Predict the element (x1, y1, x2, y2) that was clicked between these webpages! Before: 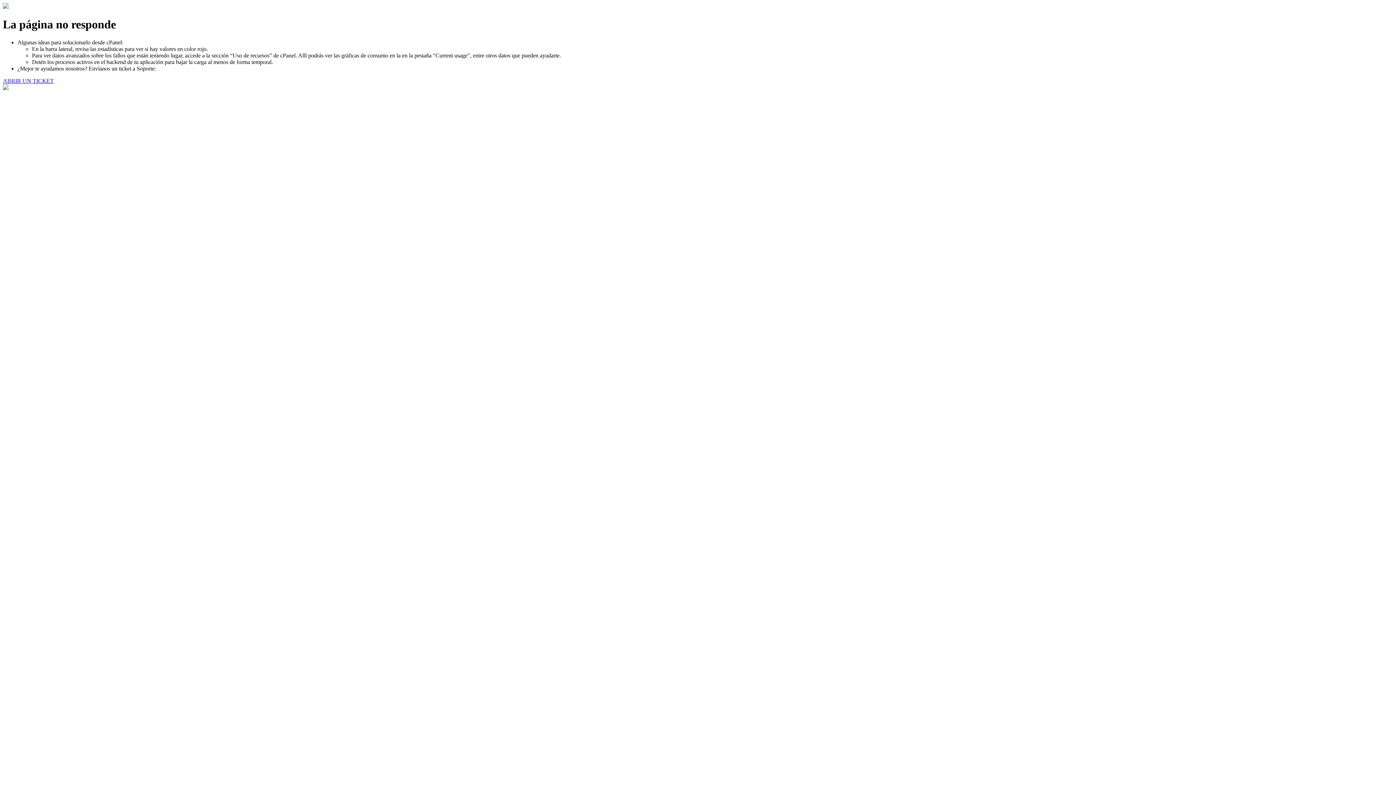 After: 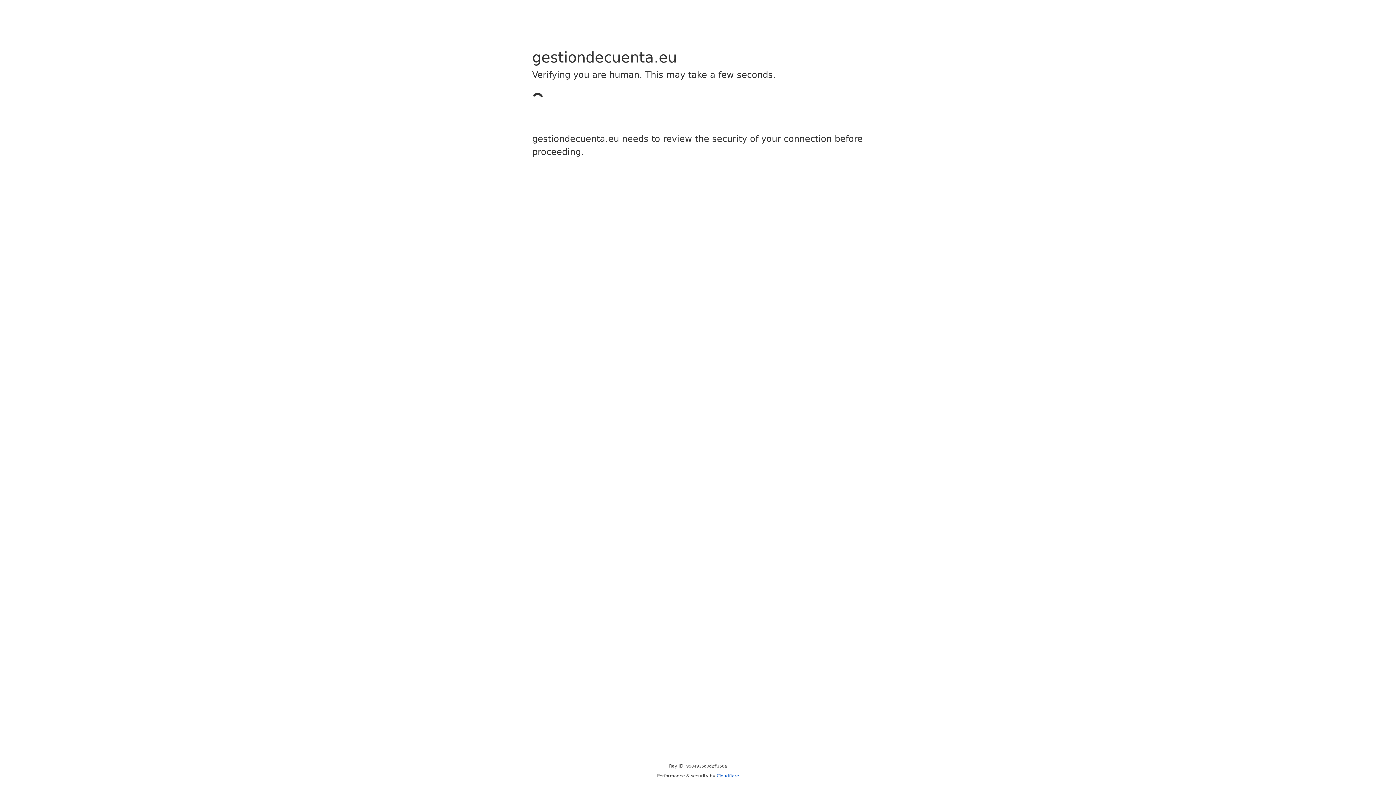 Action: bbox: (2, 77, 53, 83) label: ABRIR UN TICKET